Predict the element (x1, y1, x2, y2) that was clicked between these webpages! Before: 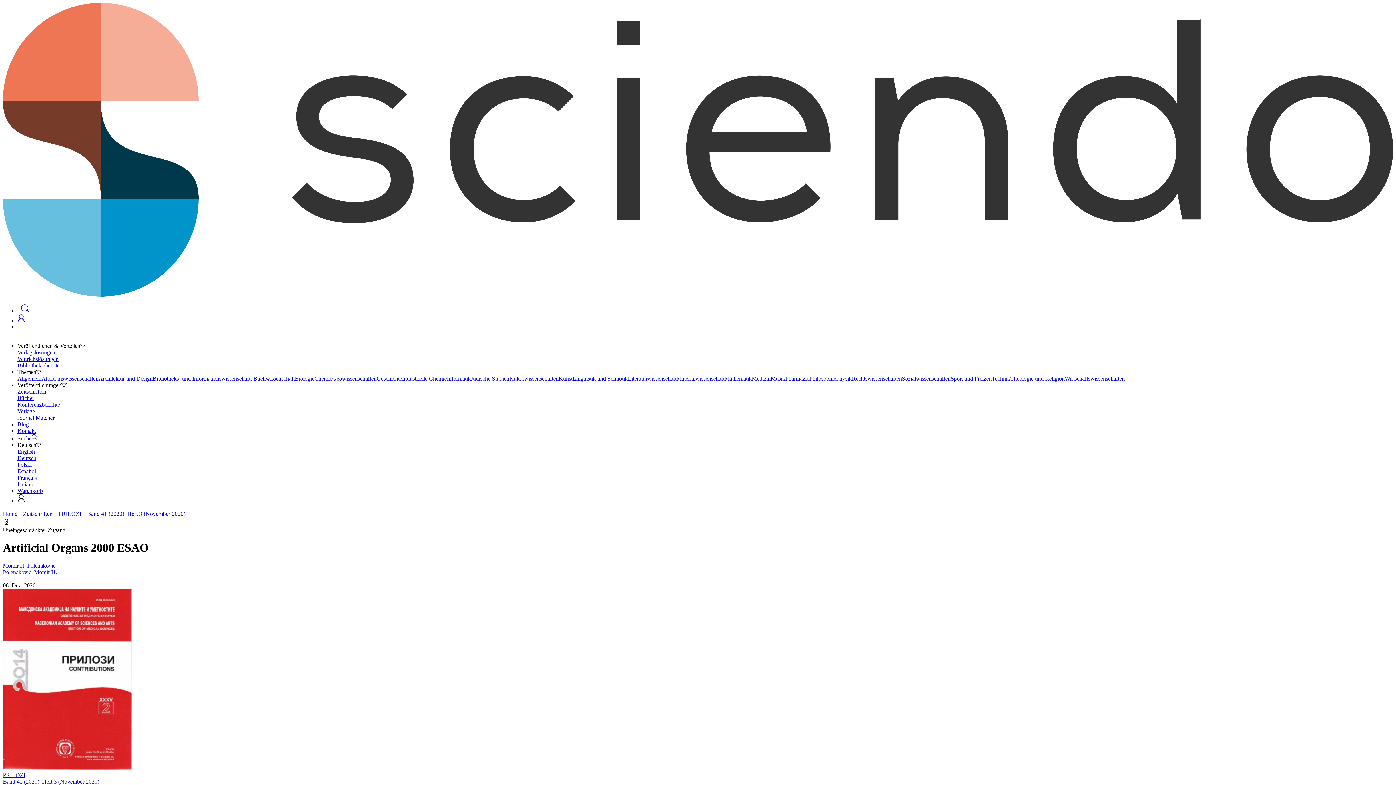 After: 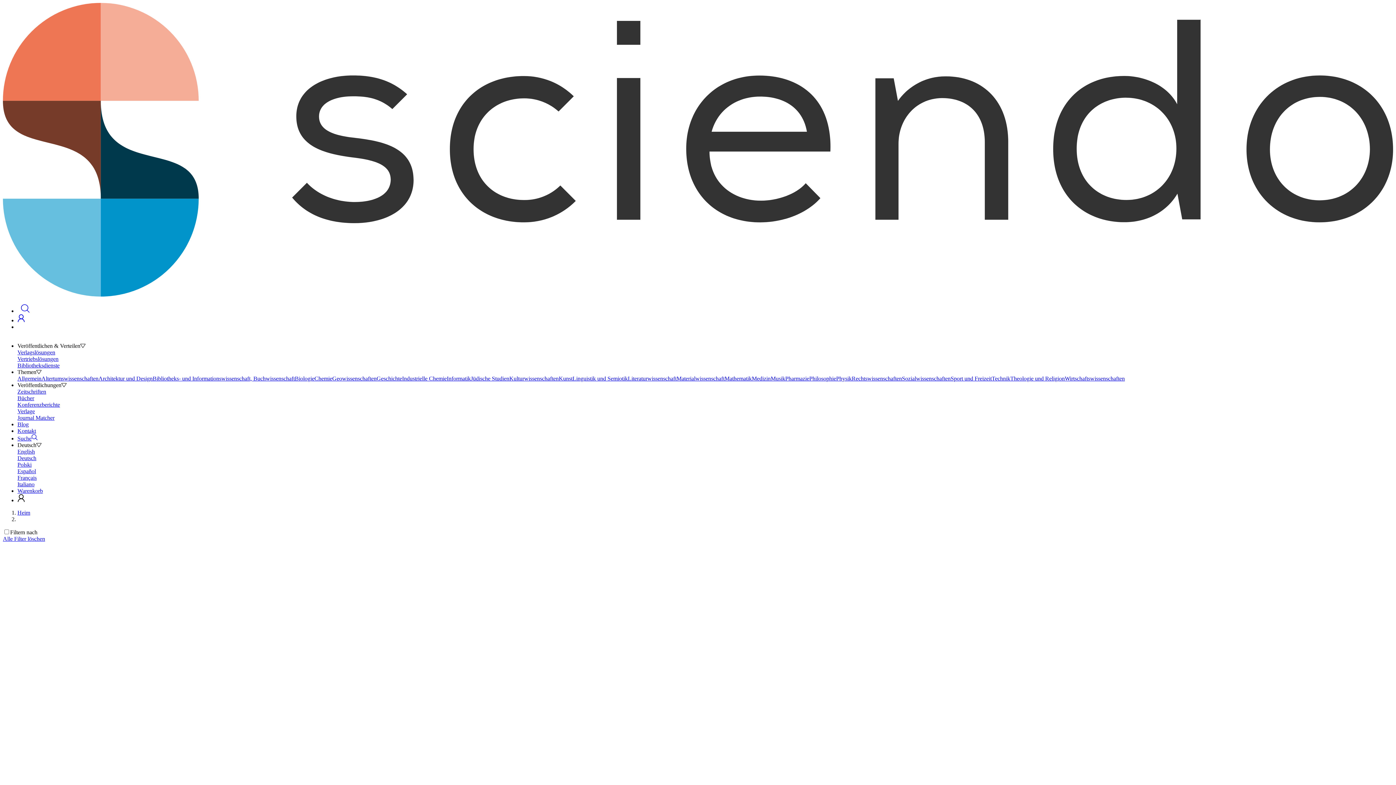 Action: bbox: (332, 375, 376, 381) label: Geowissenschaften